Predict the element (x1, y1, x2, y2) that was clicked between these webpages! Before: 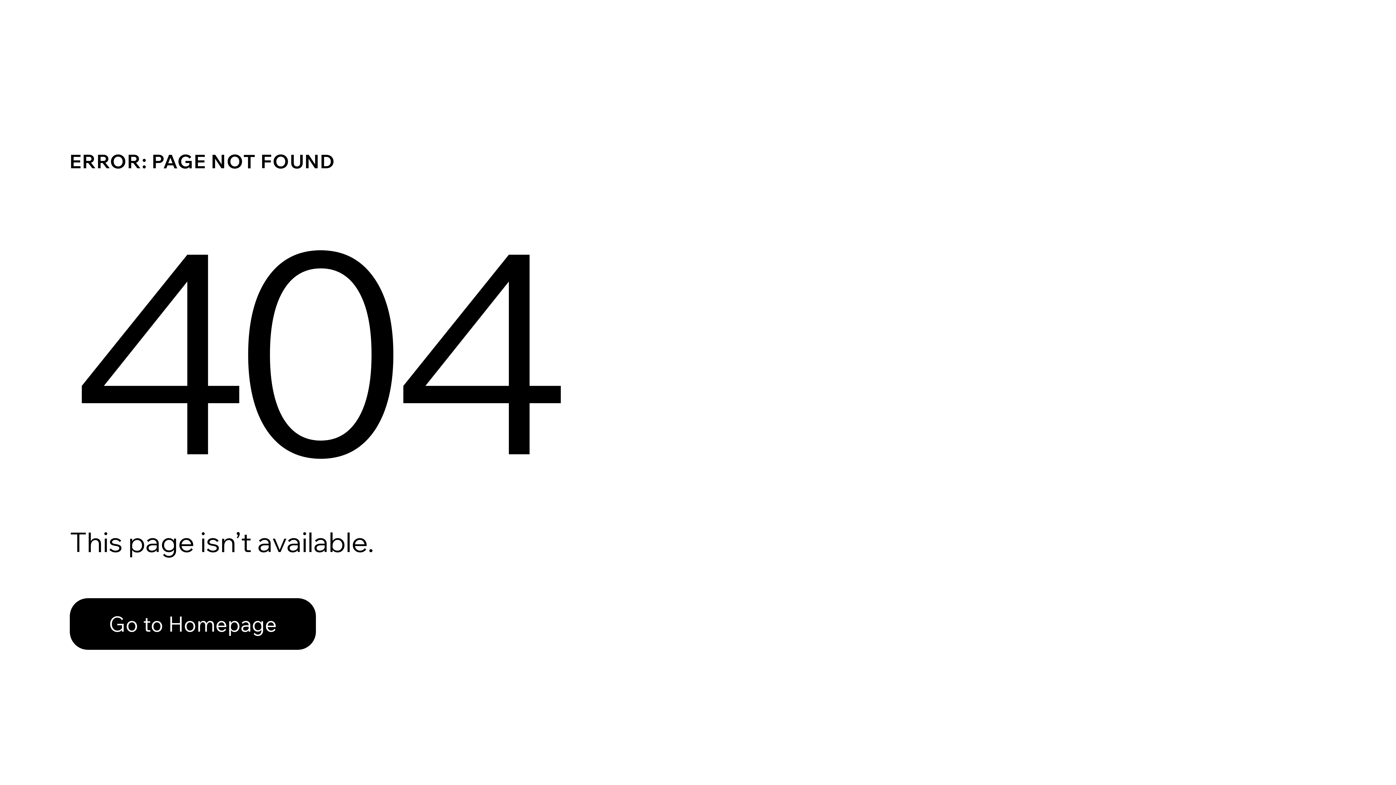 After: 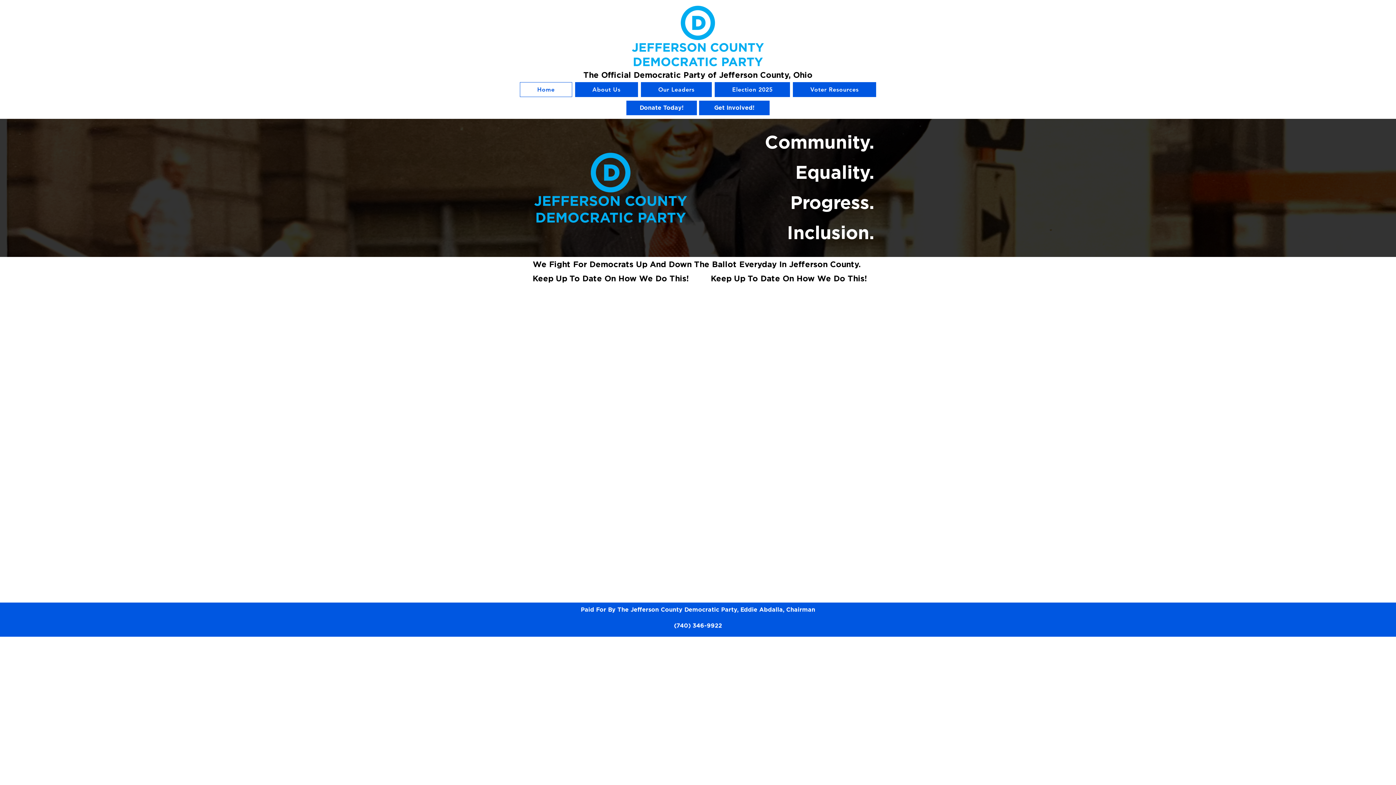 Action: bbox: (69, 582, 768, 659) label: Go to Homepage